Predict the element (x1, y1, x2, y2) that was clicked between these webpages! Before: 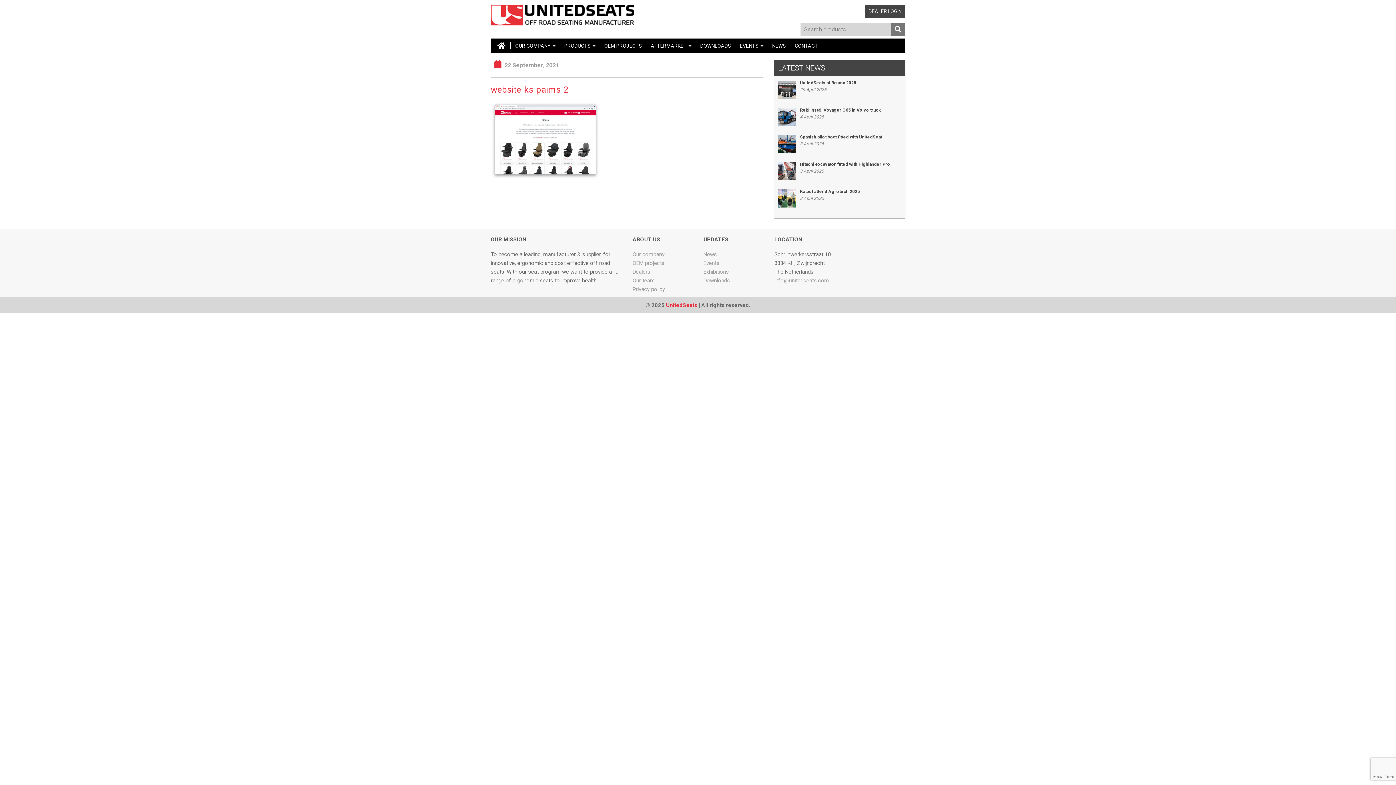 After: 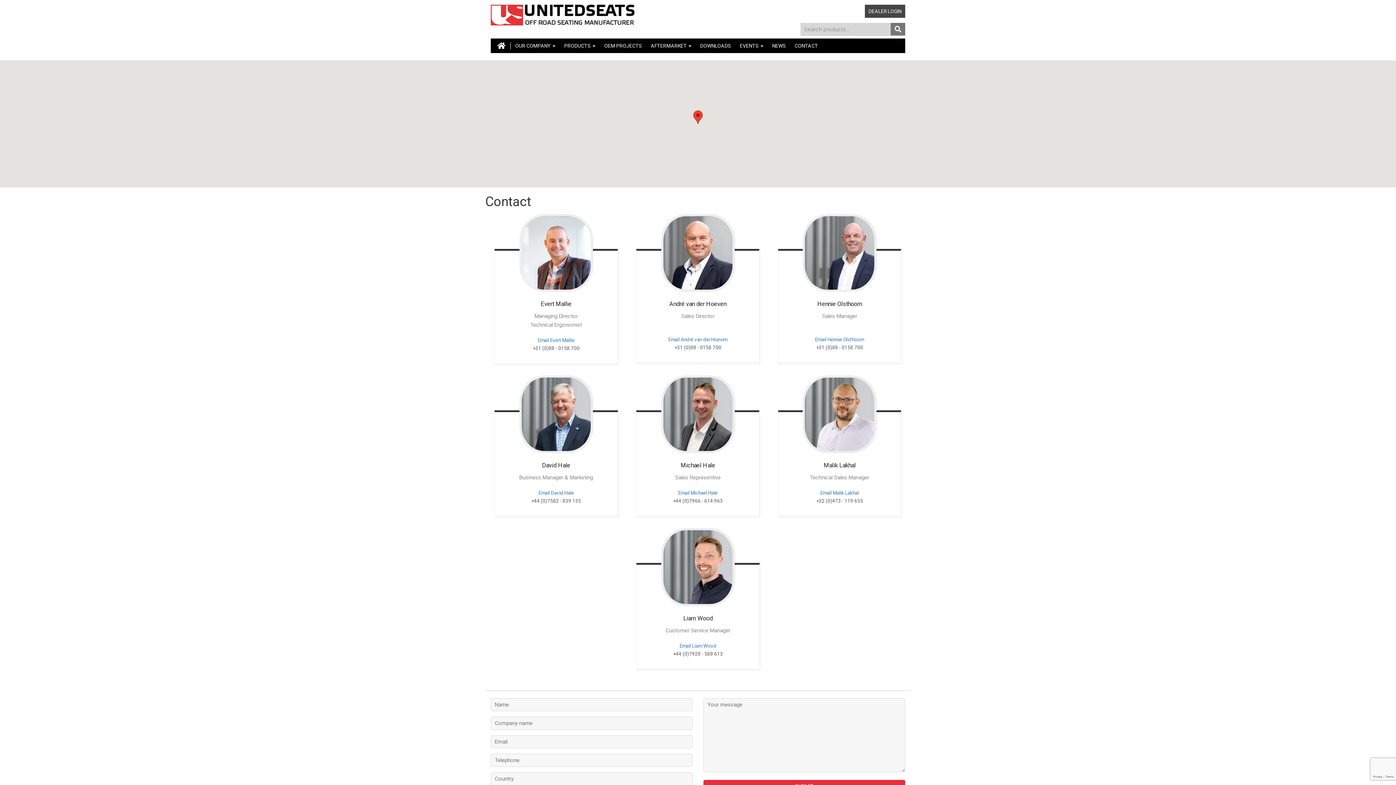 Action: bbox: (790, 38, 822, 53) label: CONTACT